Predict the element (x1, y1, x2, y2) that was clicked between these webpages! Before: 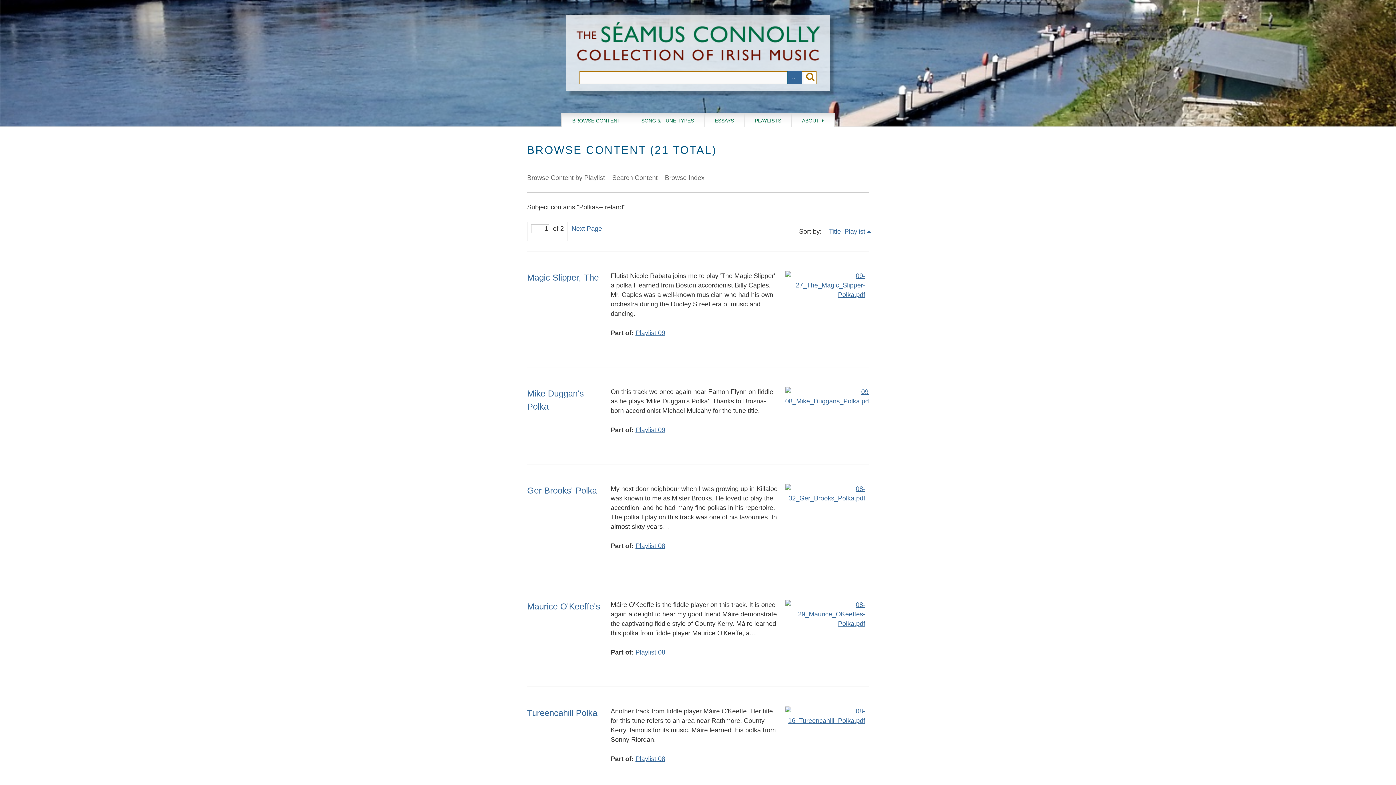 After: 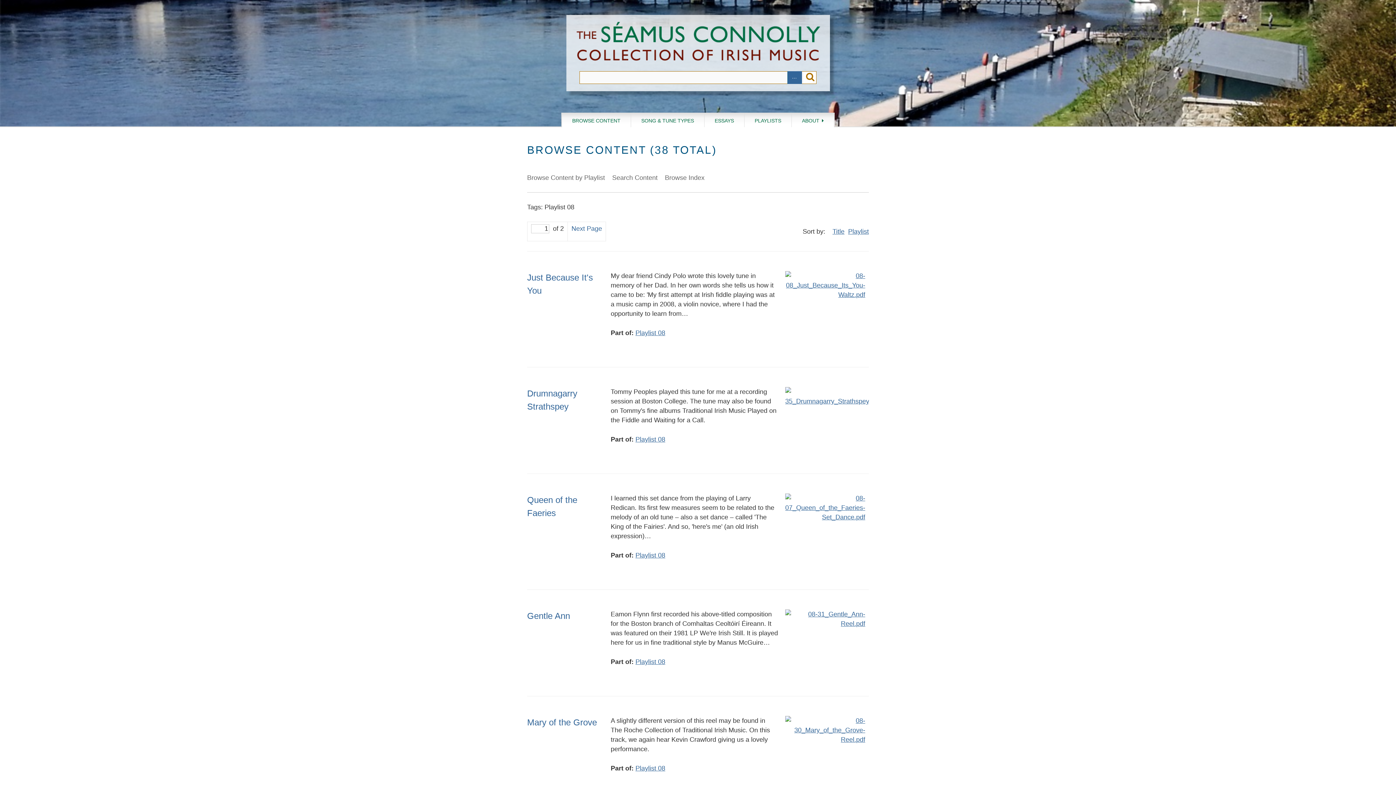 Action: bbox: (635, 649, 665, 656) label: Playlist 08